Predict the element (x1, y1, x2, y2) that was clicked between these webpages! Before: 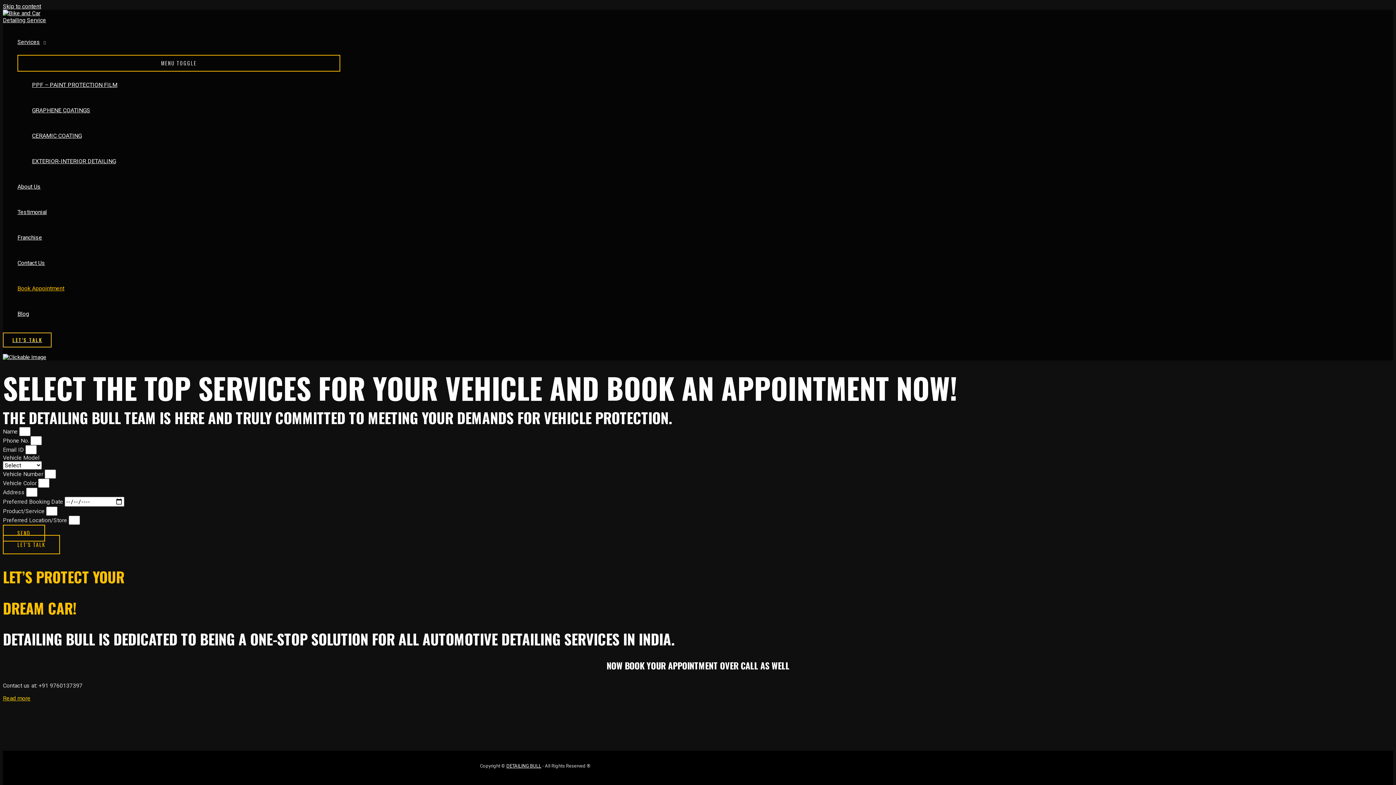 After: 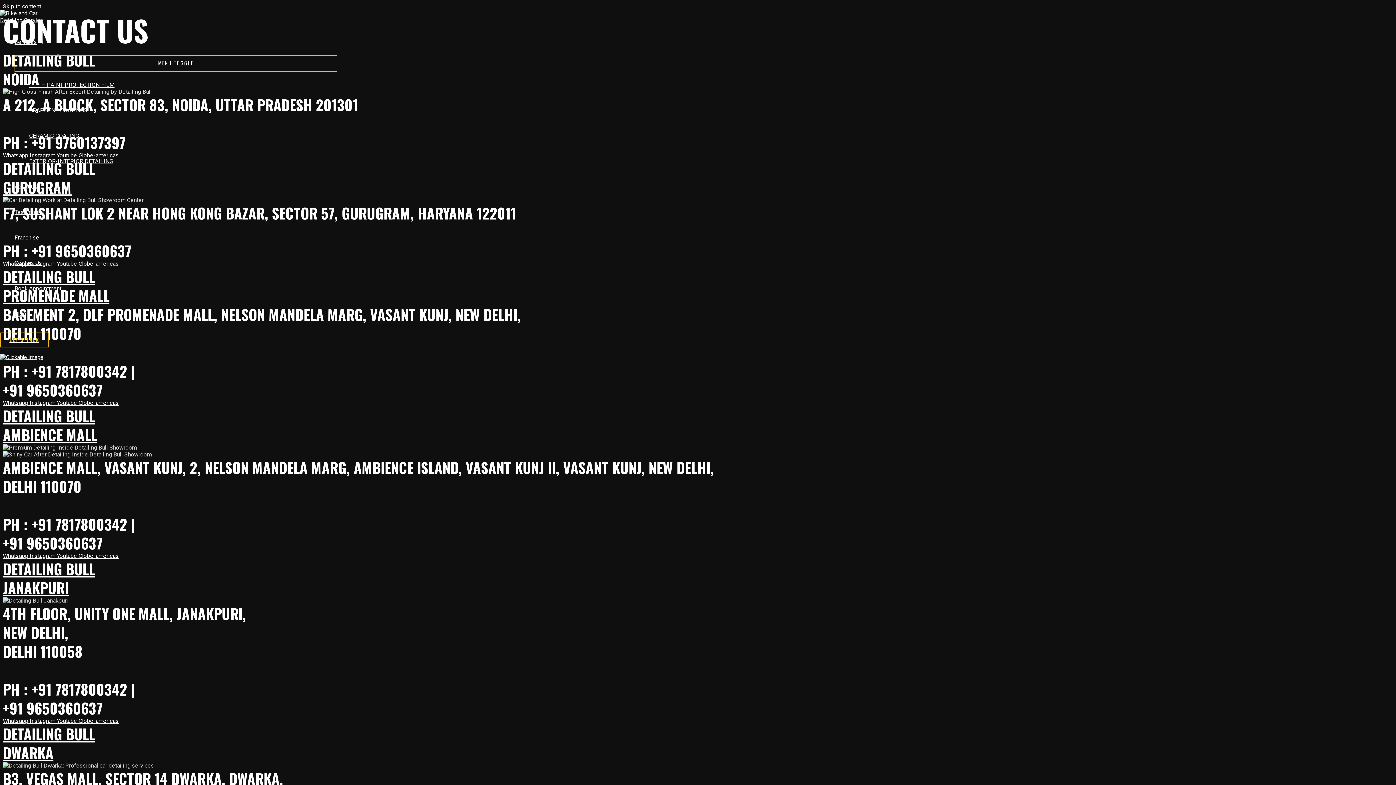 Action: bbox: (17, 250, 340, 276) label: Contact Us